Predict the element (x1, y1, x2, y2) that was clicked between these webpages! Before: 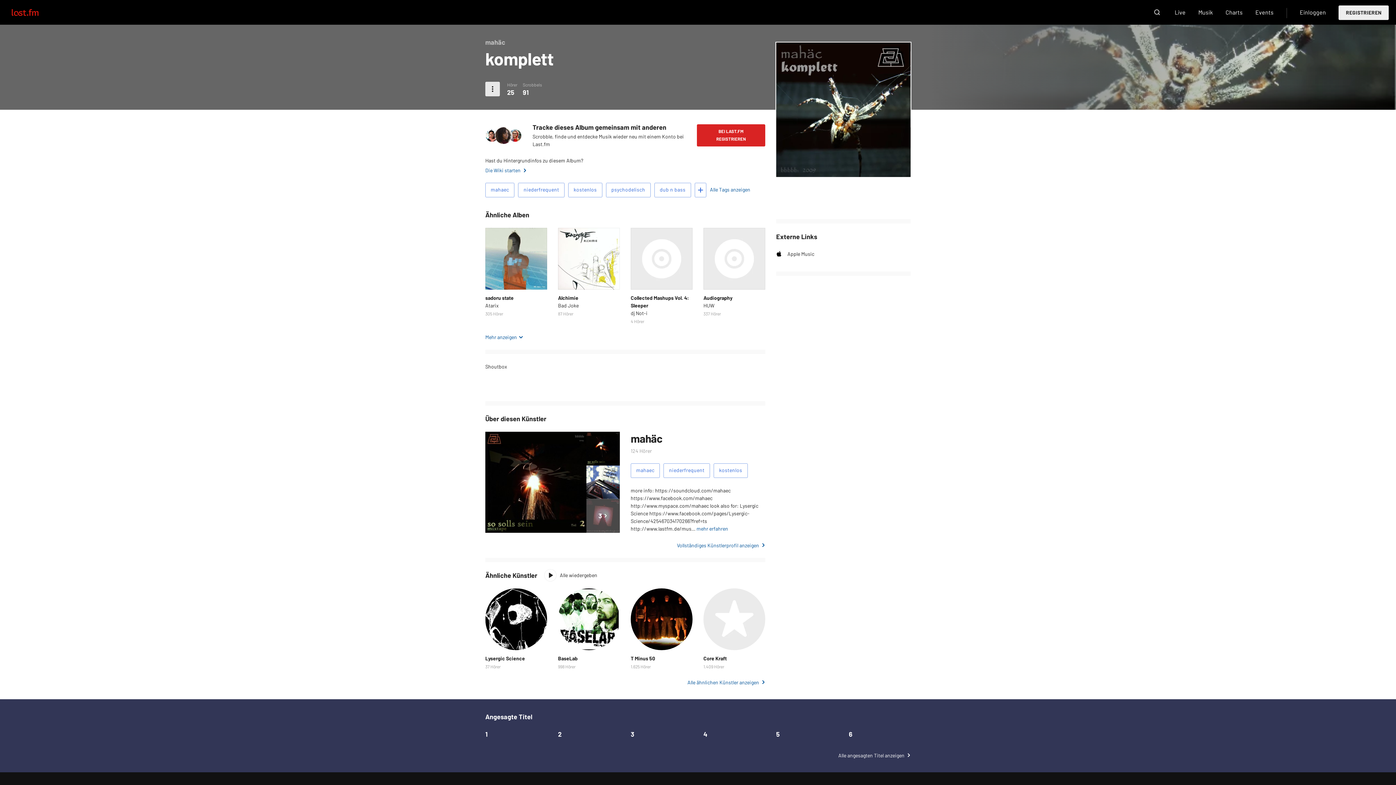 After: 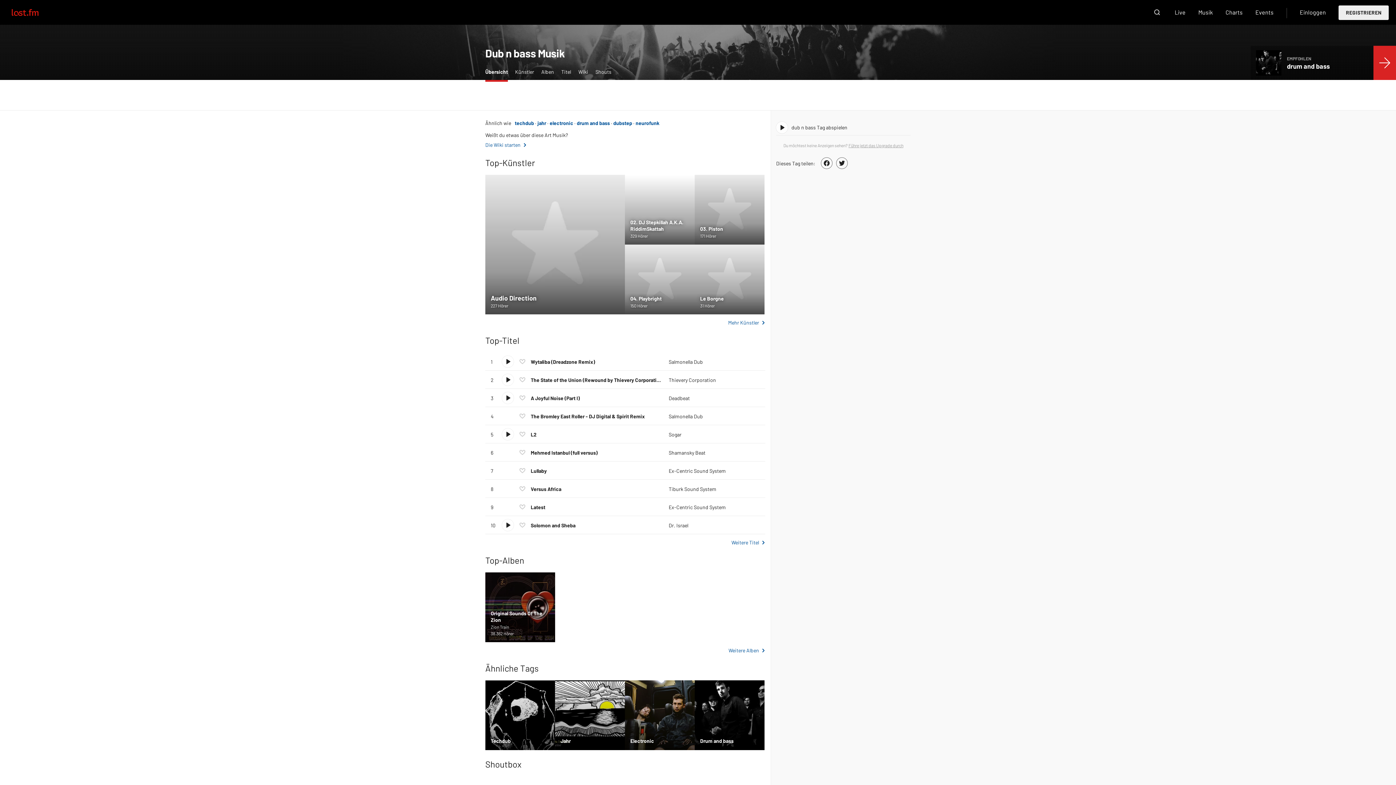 Action: bbox: (654, 182, 691, 197) label: dub n bass